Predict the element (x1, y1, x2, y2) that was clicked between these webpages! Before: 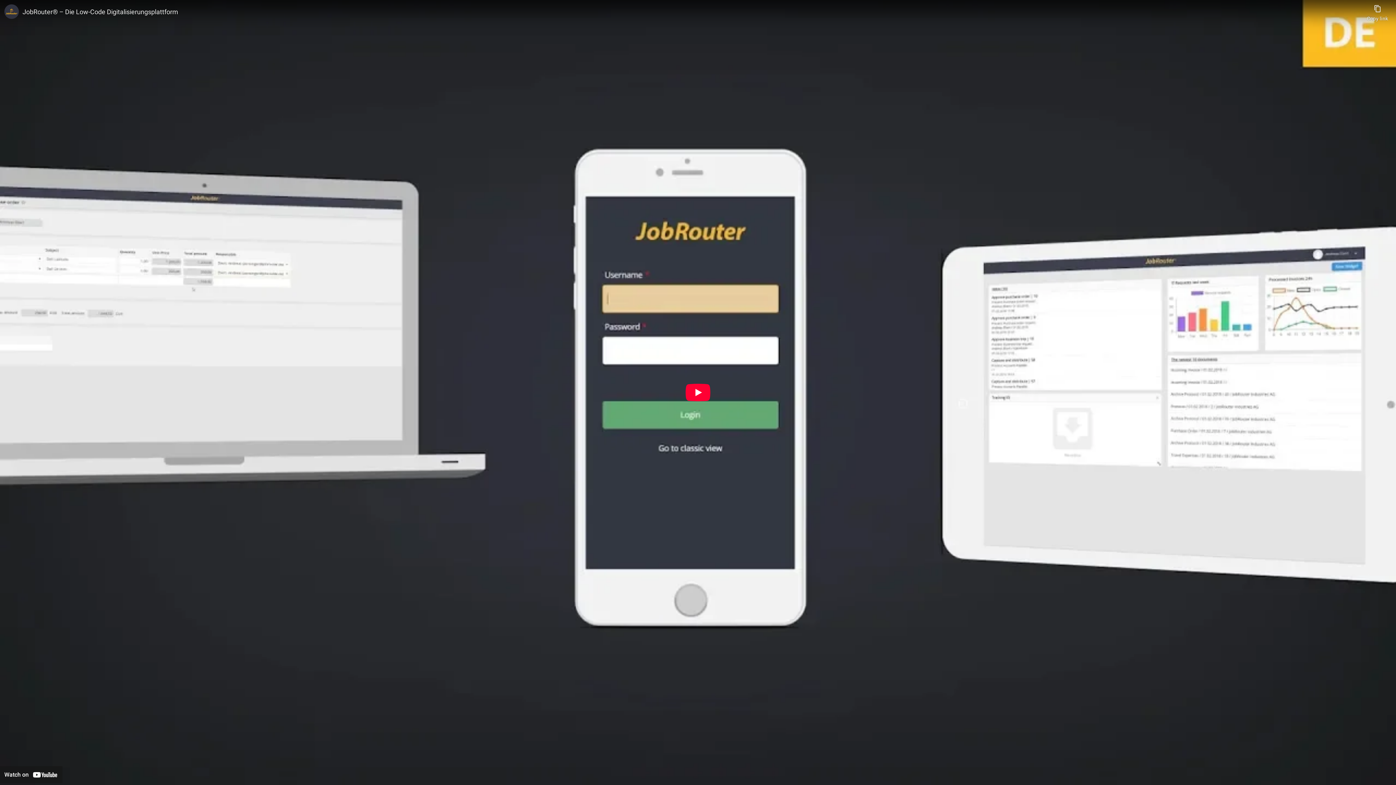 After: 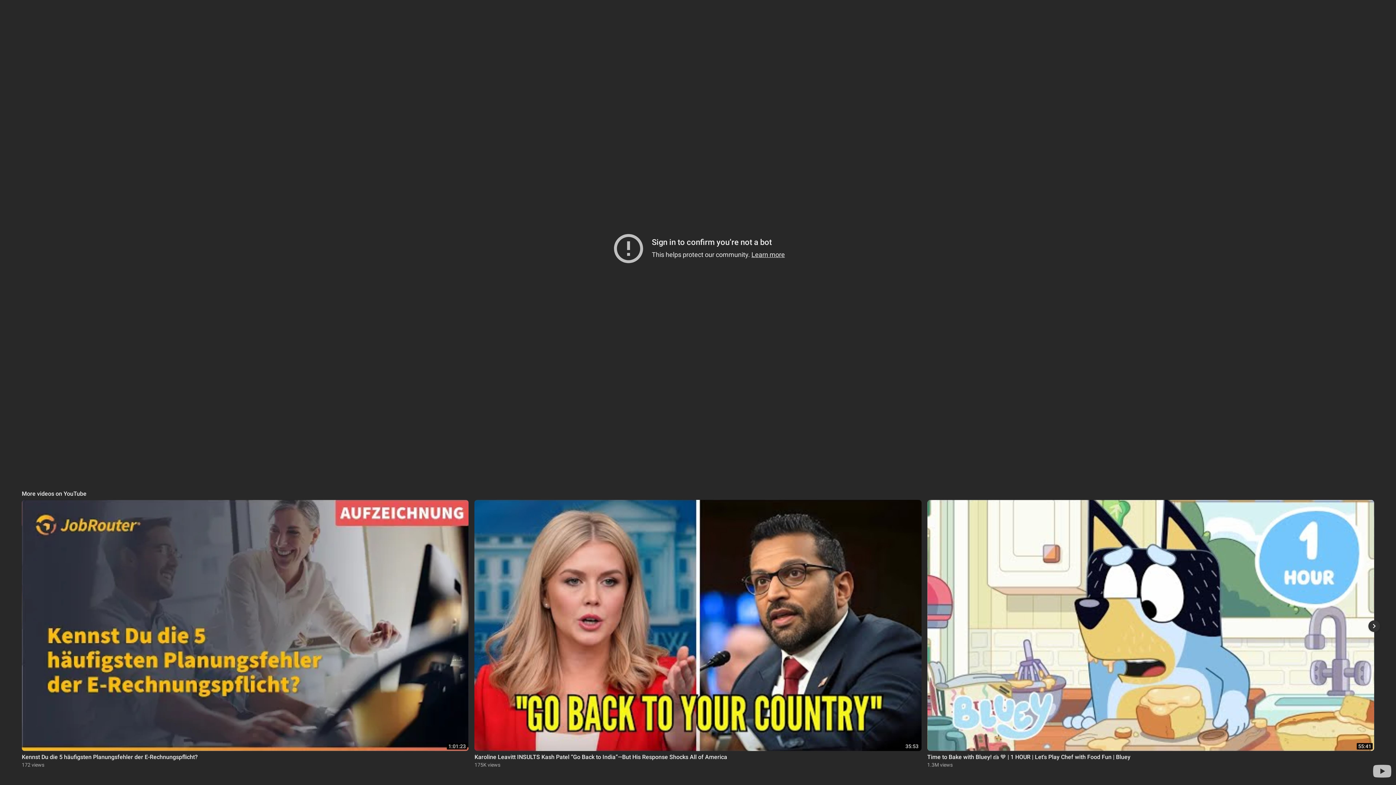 Action: label: Play bbox: (685, 384, 710, 401)